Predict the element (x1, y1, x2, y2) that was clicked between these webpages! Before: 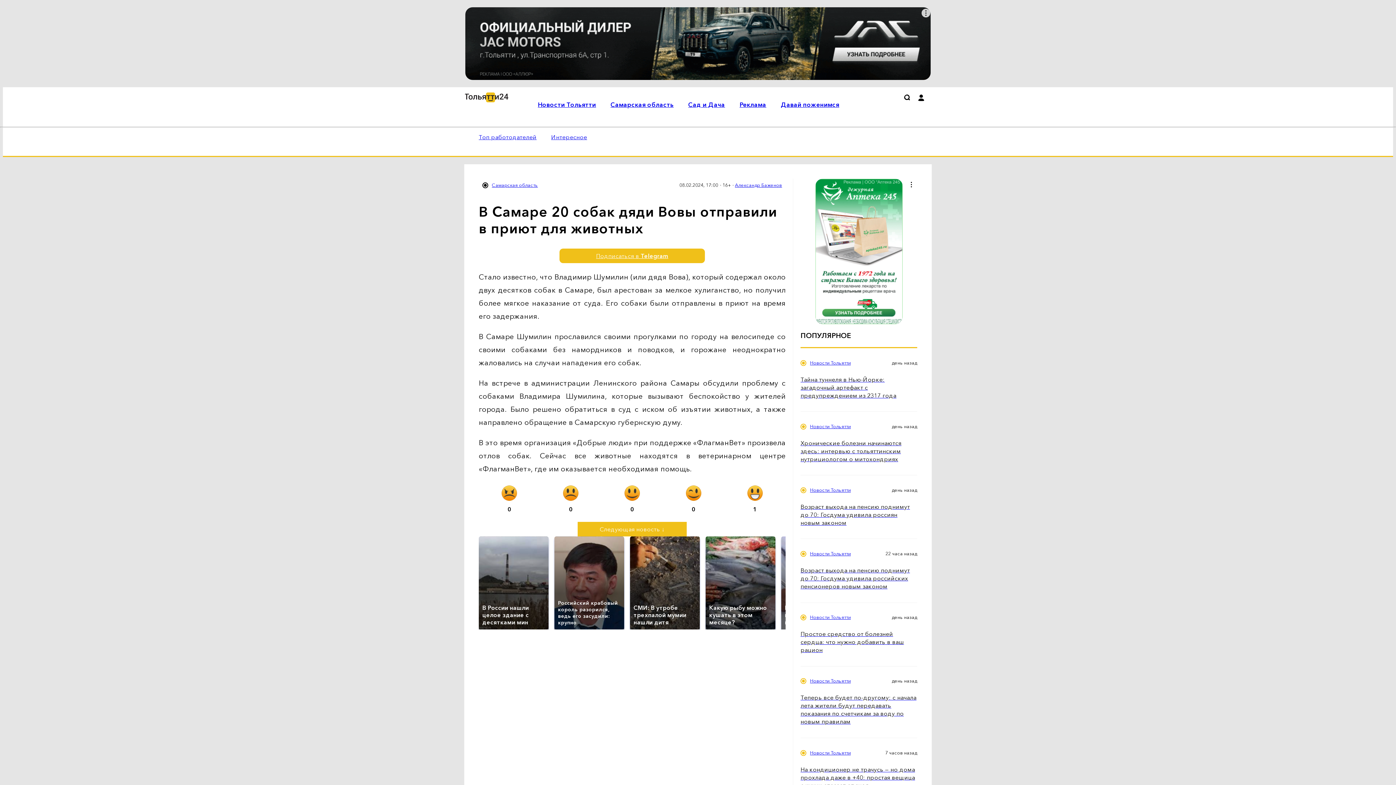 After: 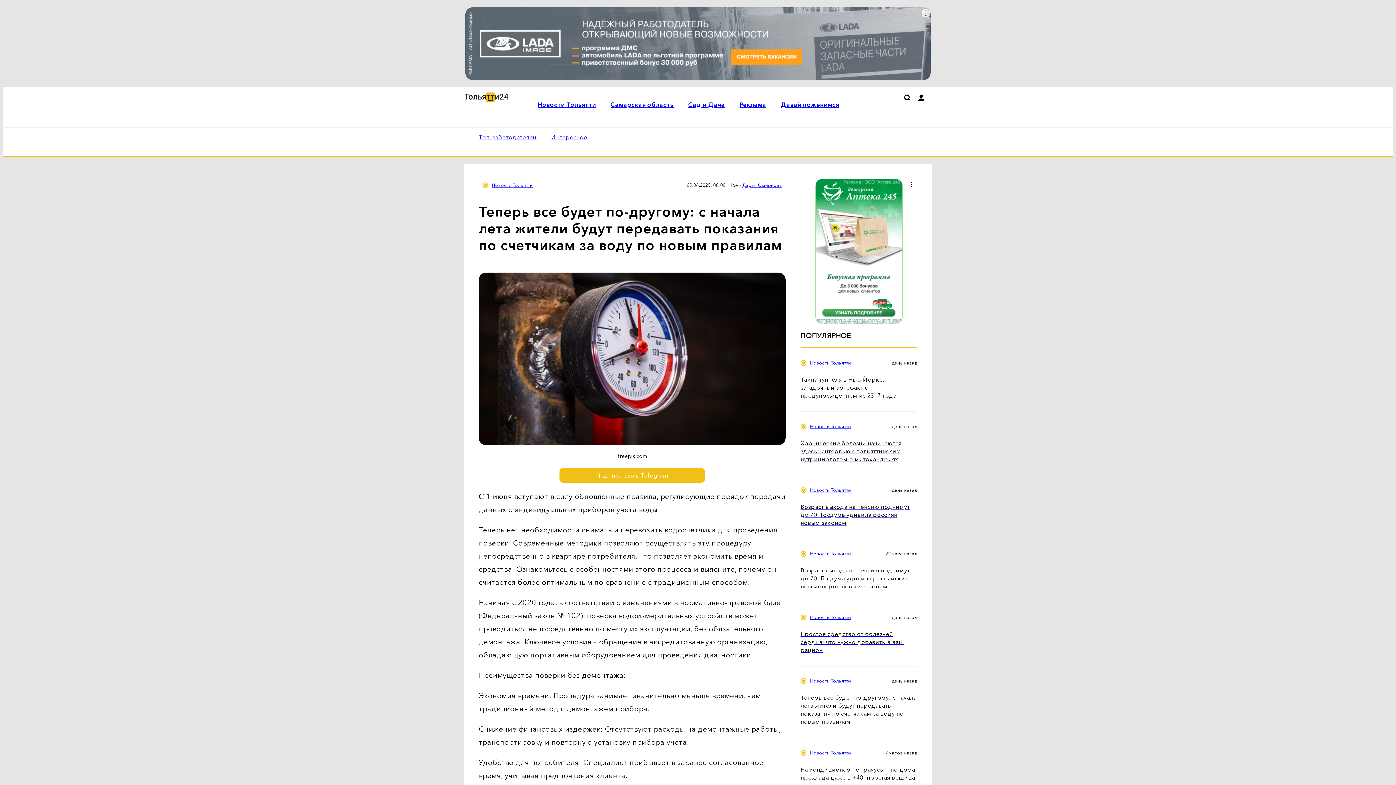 Action: label: Теперь все будет по-другому: с начала лета жители будут передавать показания по счетчикам за воду по новым правилам bbox: (800, 693, 917, 725)